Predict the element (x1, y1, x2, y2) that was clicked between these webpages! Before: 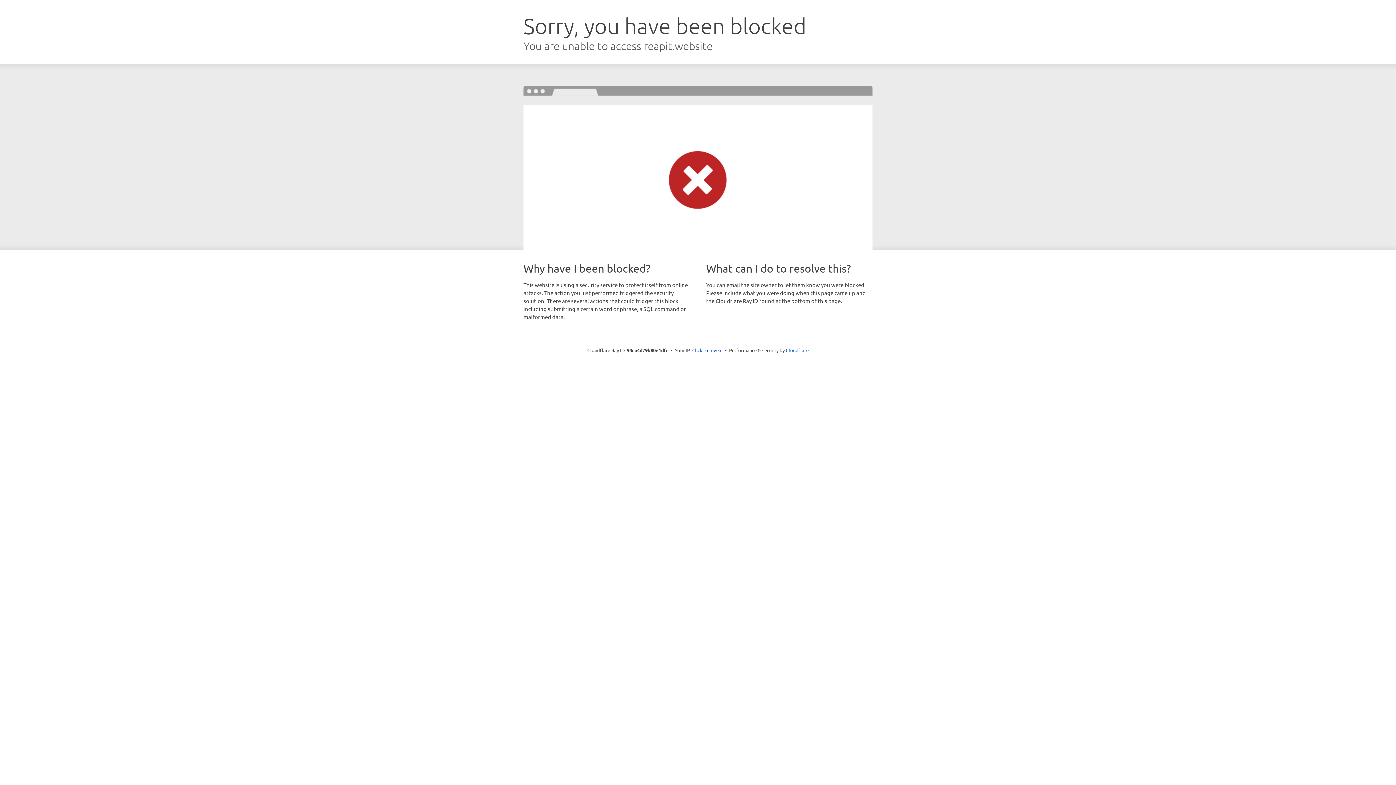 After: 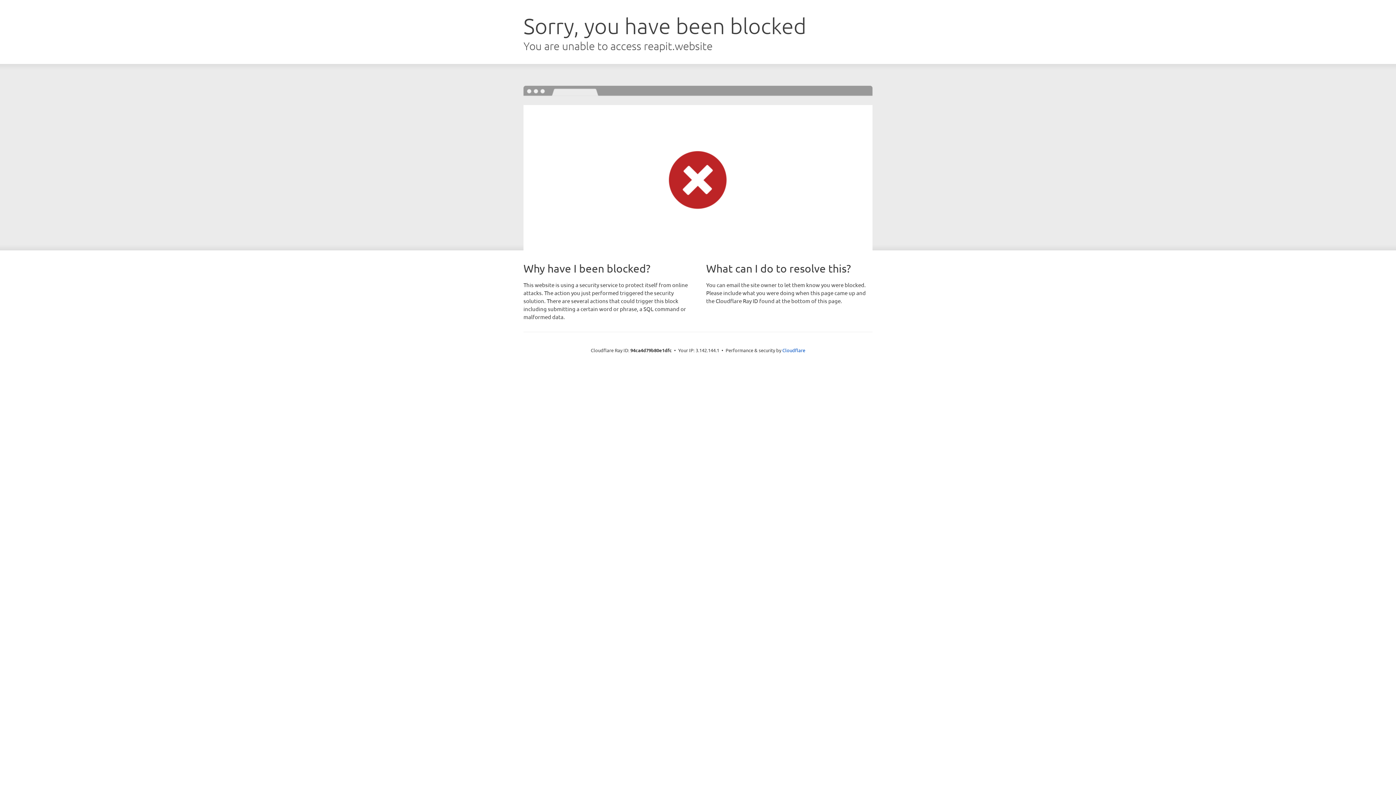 Action: label: Click to reveal bbox: (692, 346, 722, 353)